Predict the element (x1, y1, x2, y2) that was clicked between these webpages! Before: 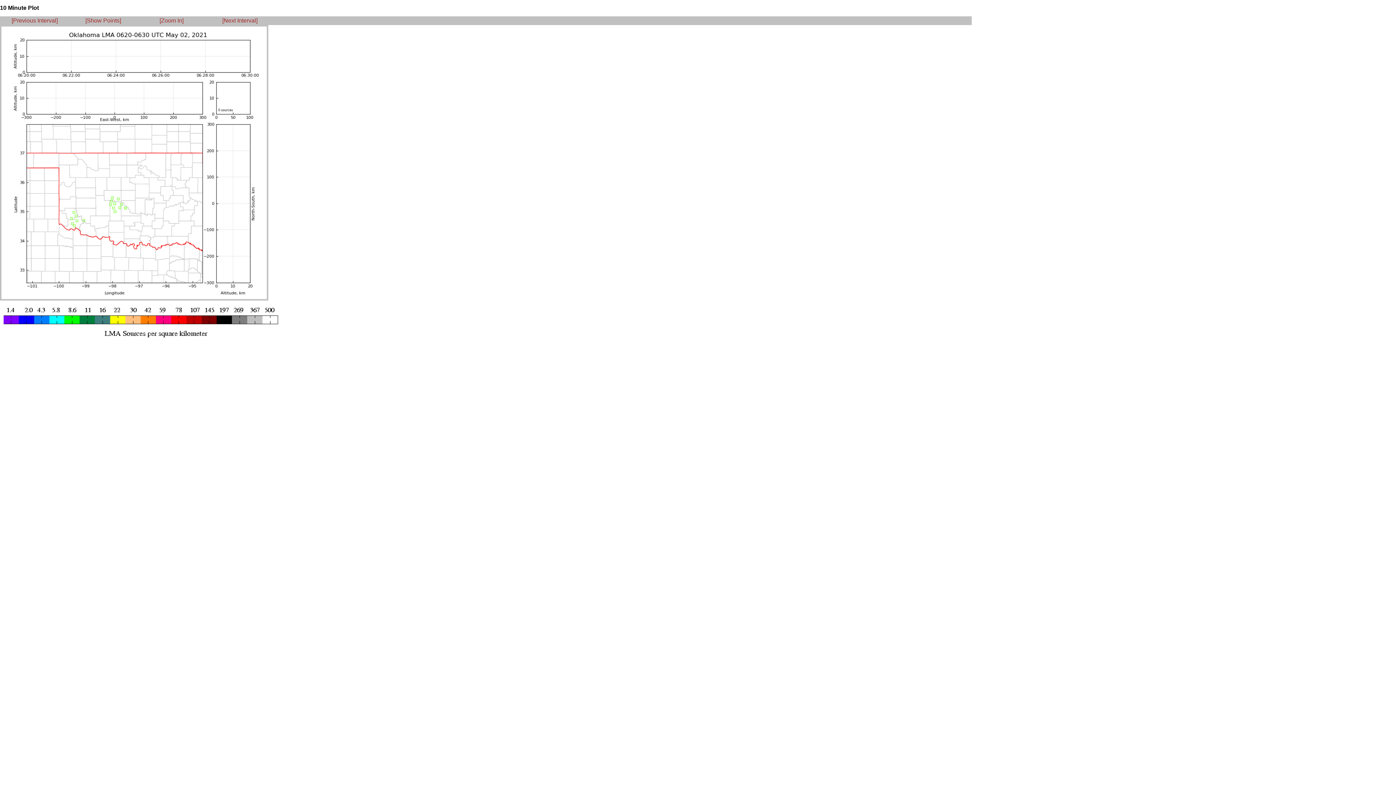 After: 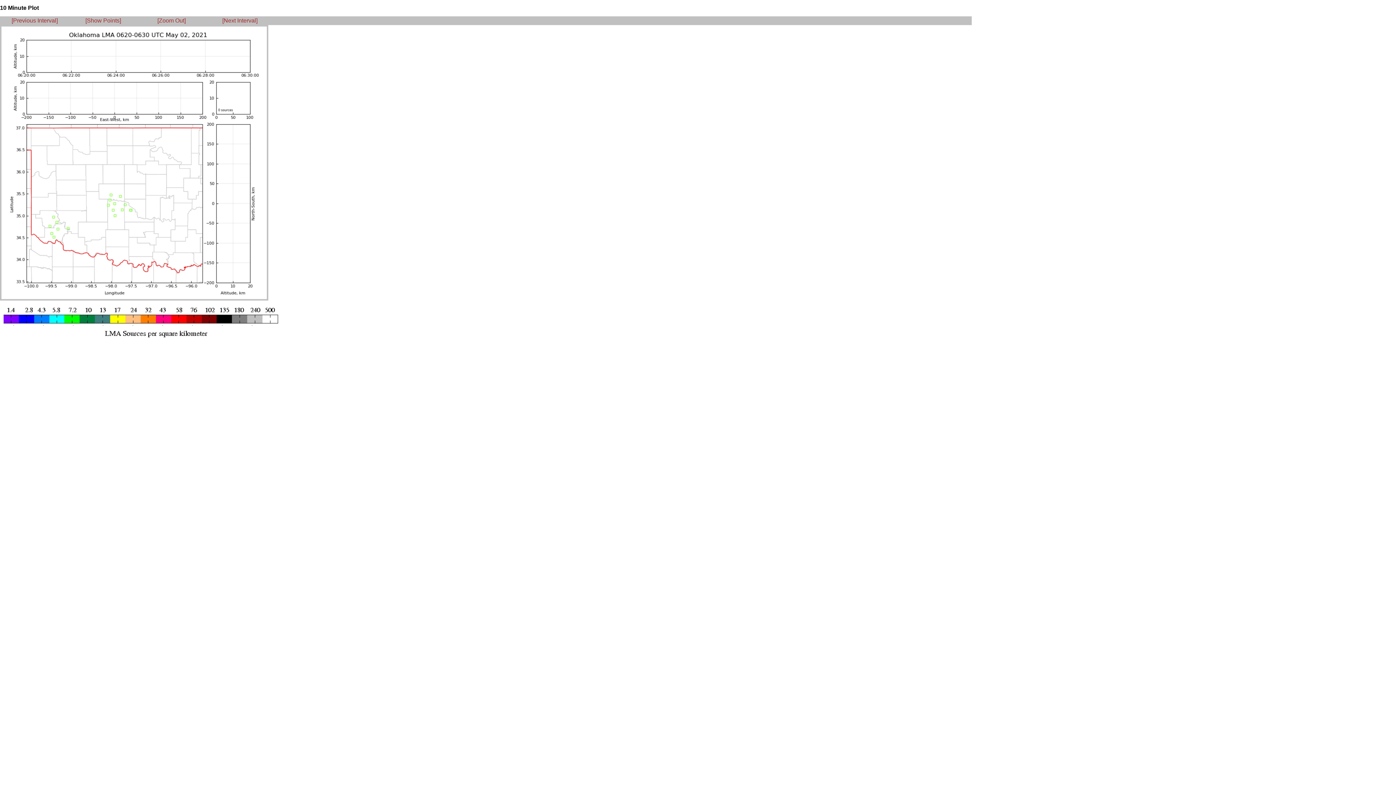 Action: bbox: (159, 17, 183, 23) label: [Zoom In]